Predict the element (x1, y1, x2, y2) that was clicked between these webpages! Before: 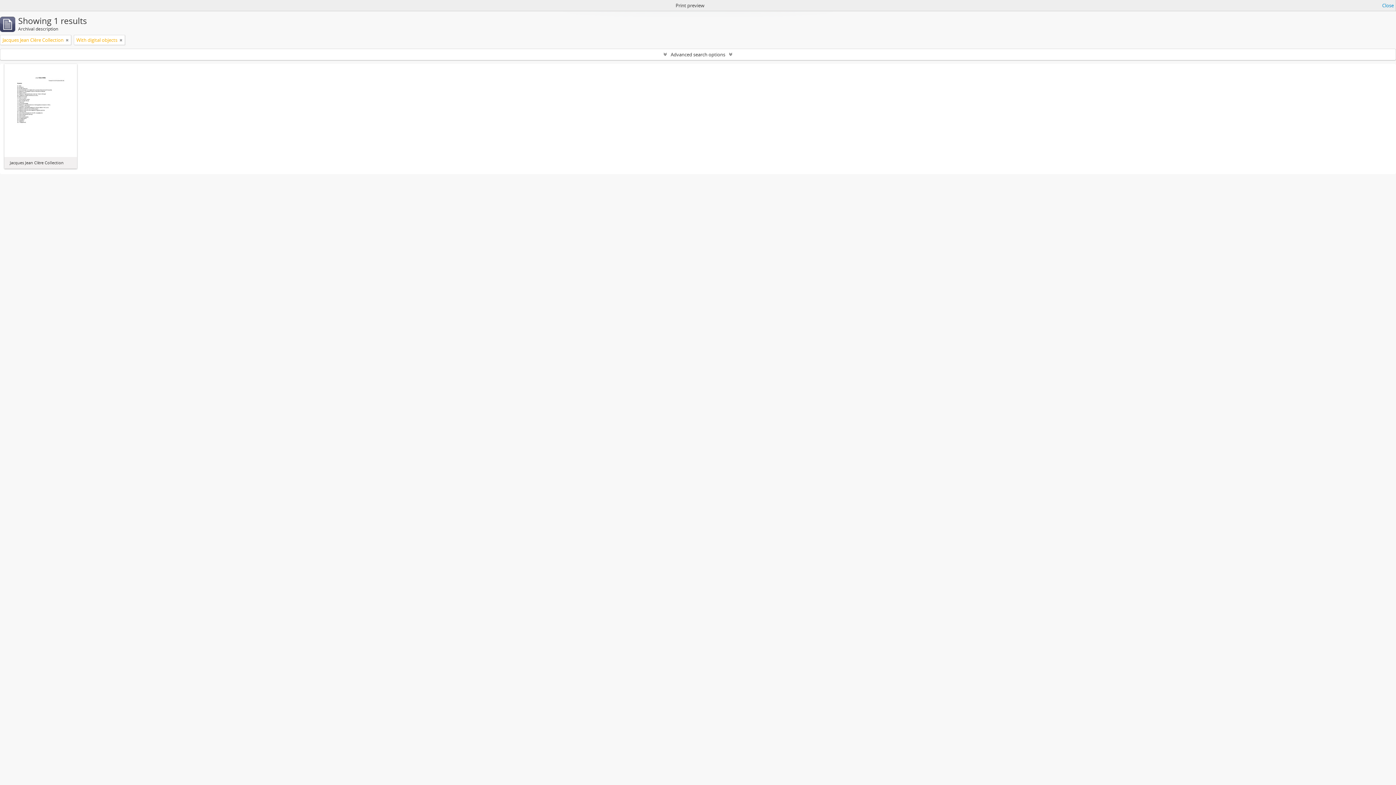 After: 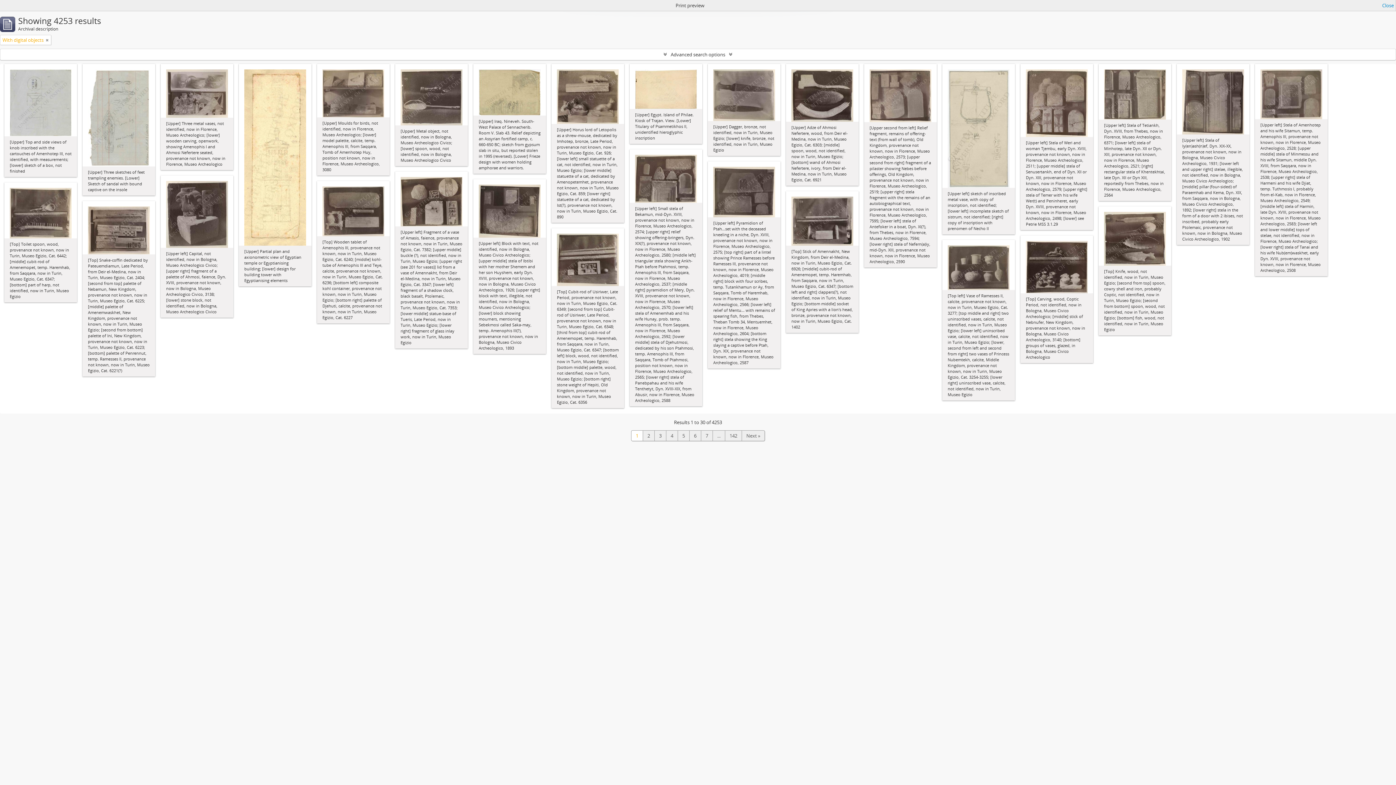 Action: bbox: (65, 36, 68, 43)